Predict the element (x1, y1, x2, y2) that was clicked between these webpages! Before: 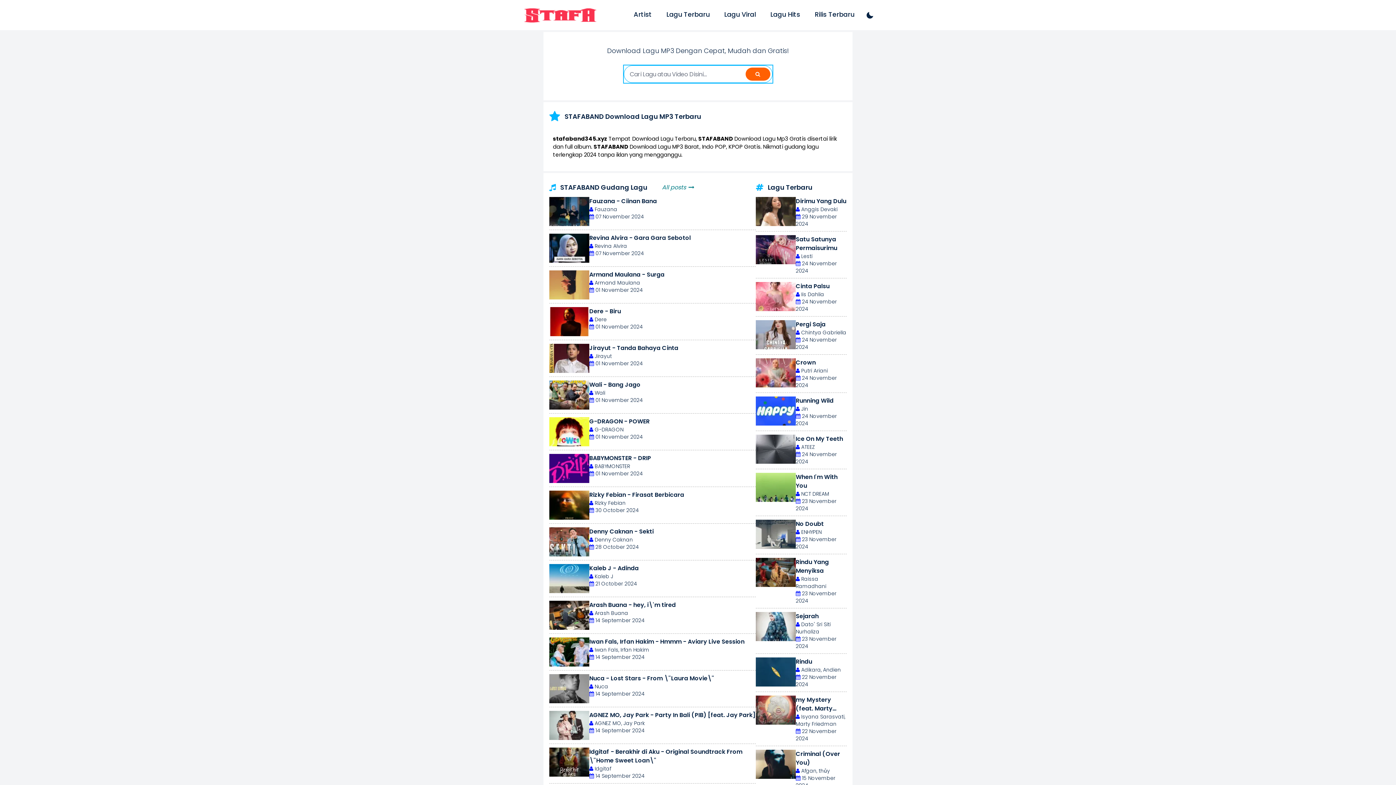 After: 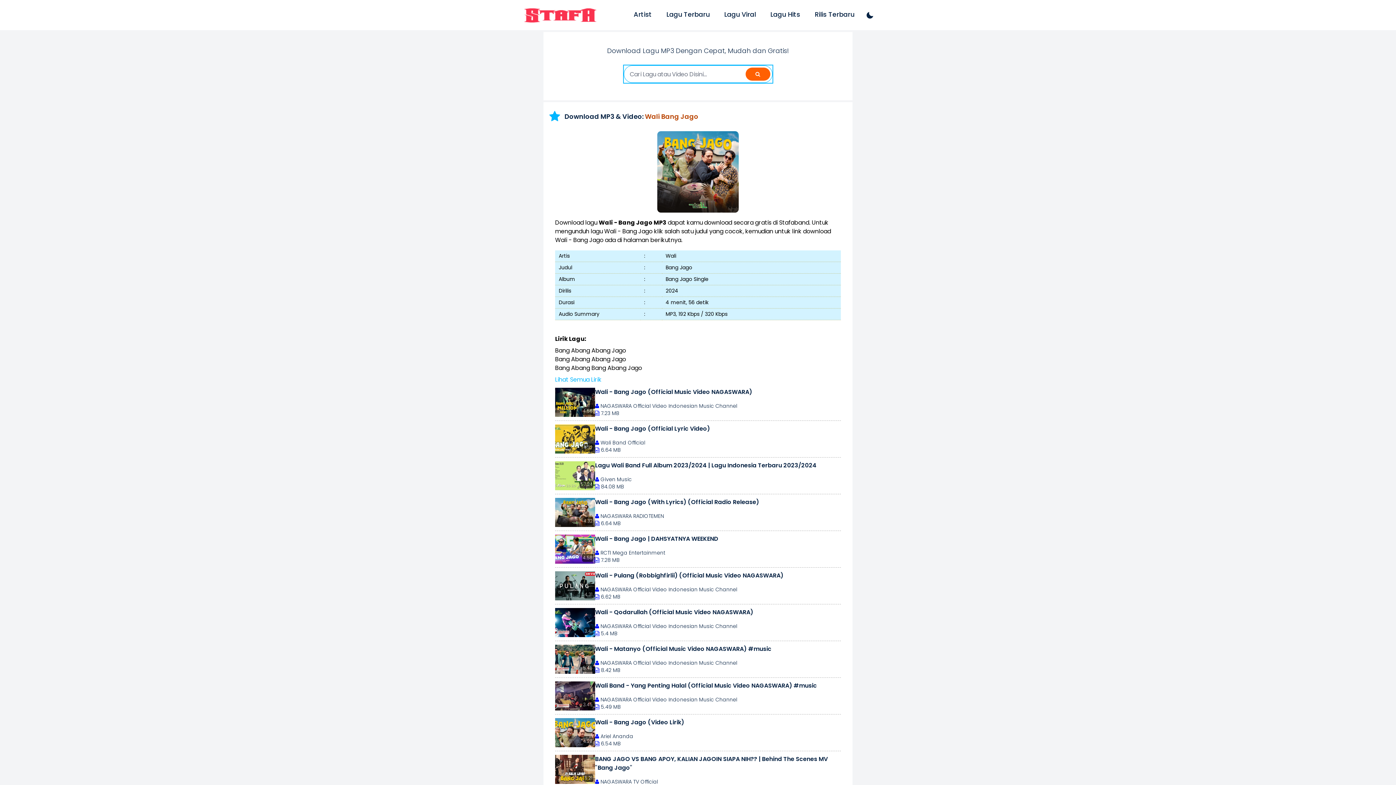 Action: bbox: (589, 380, 756, 389) label: Wali - Bang Jago